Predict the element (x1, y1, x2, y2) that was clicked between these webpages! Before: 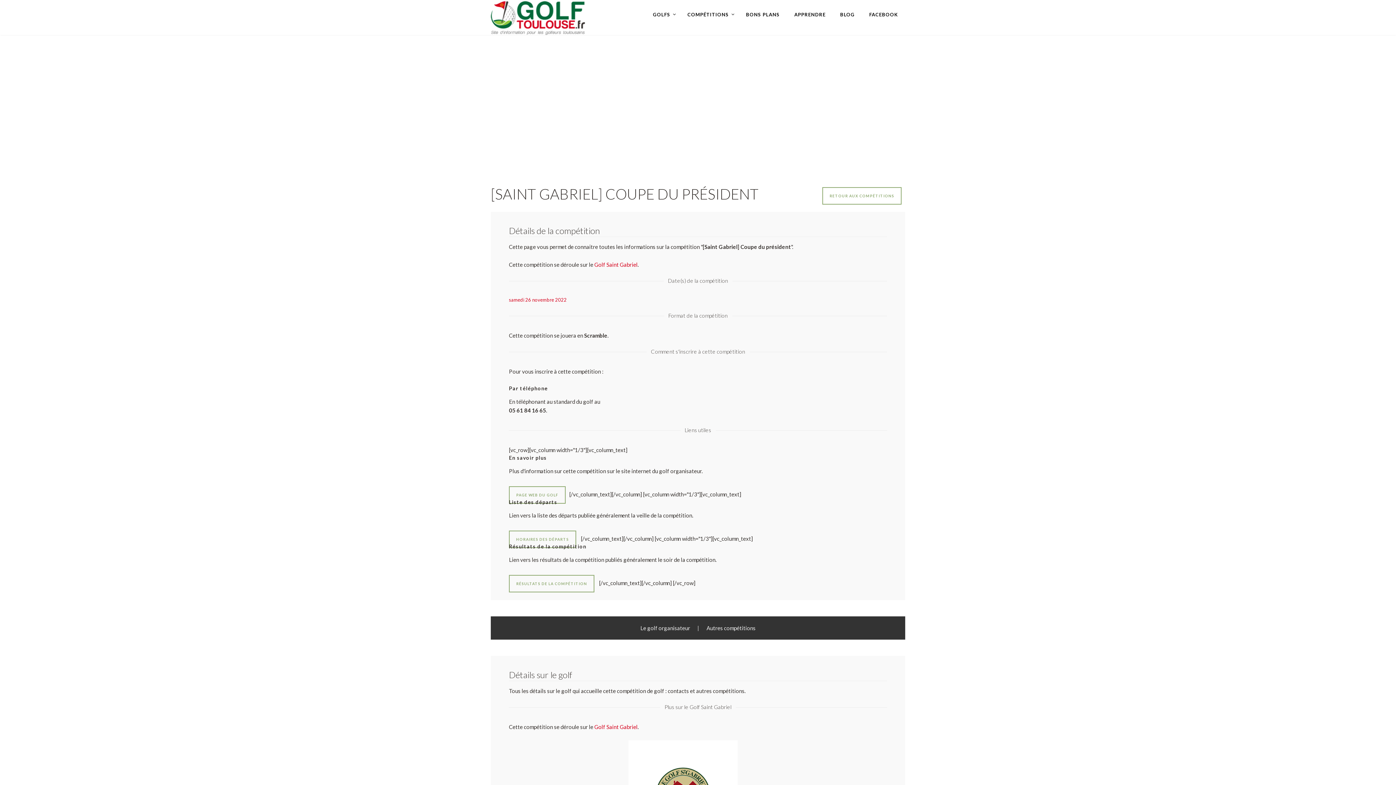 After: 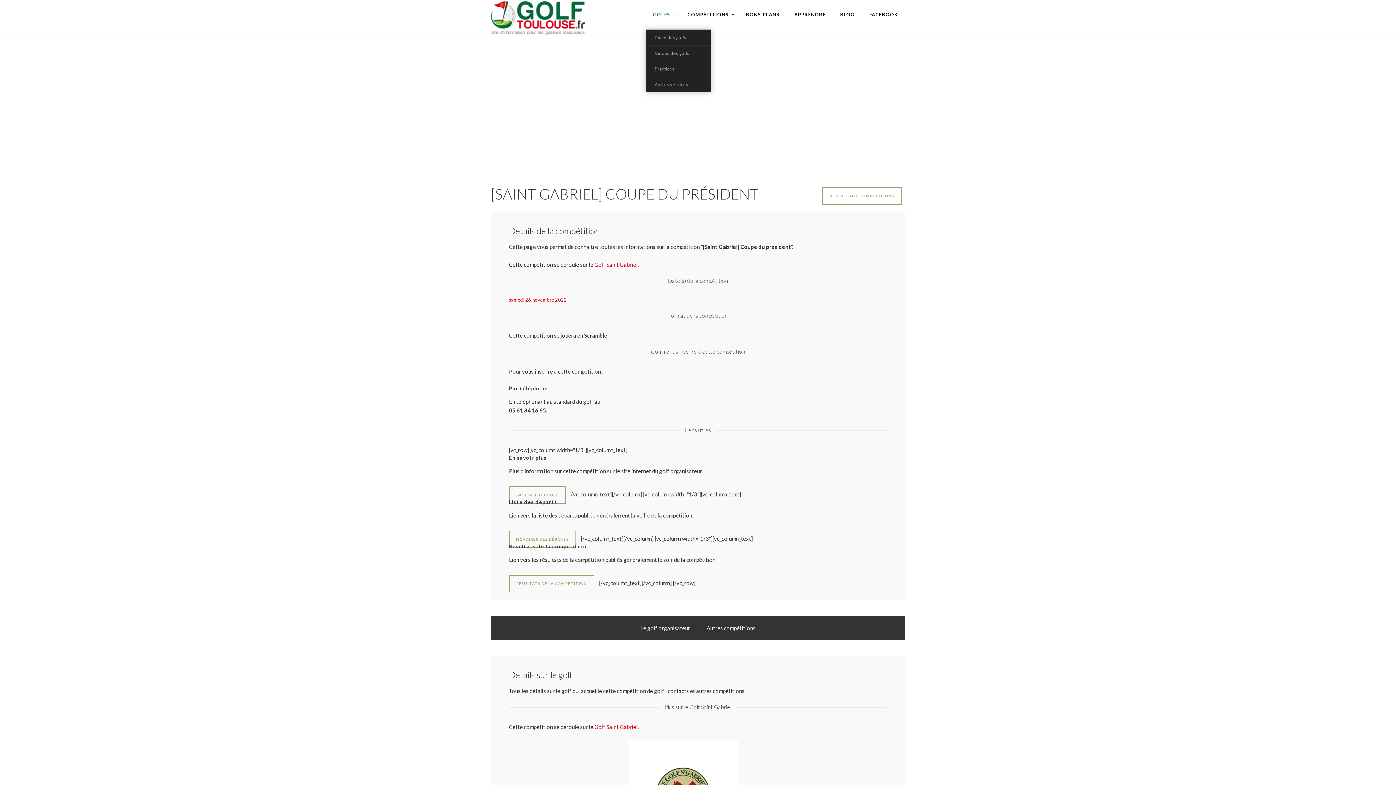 Action: label: GOLFS bbox: (645, 0, 680, 29)